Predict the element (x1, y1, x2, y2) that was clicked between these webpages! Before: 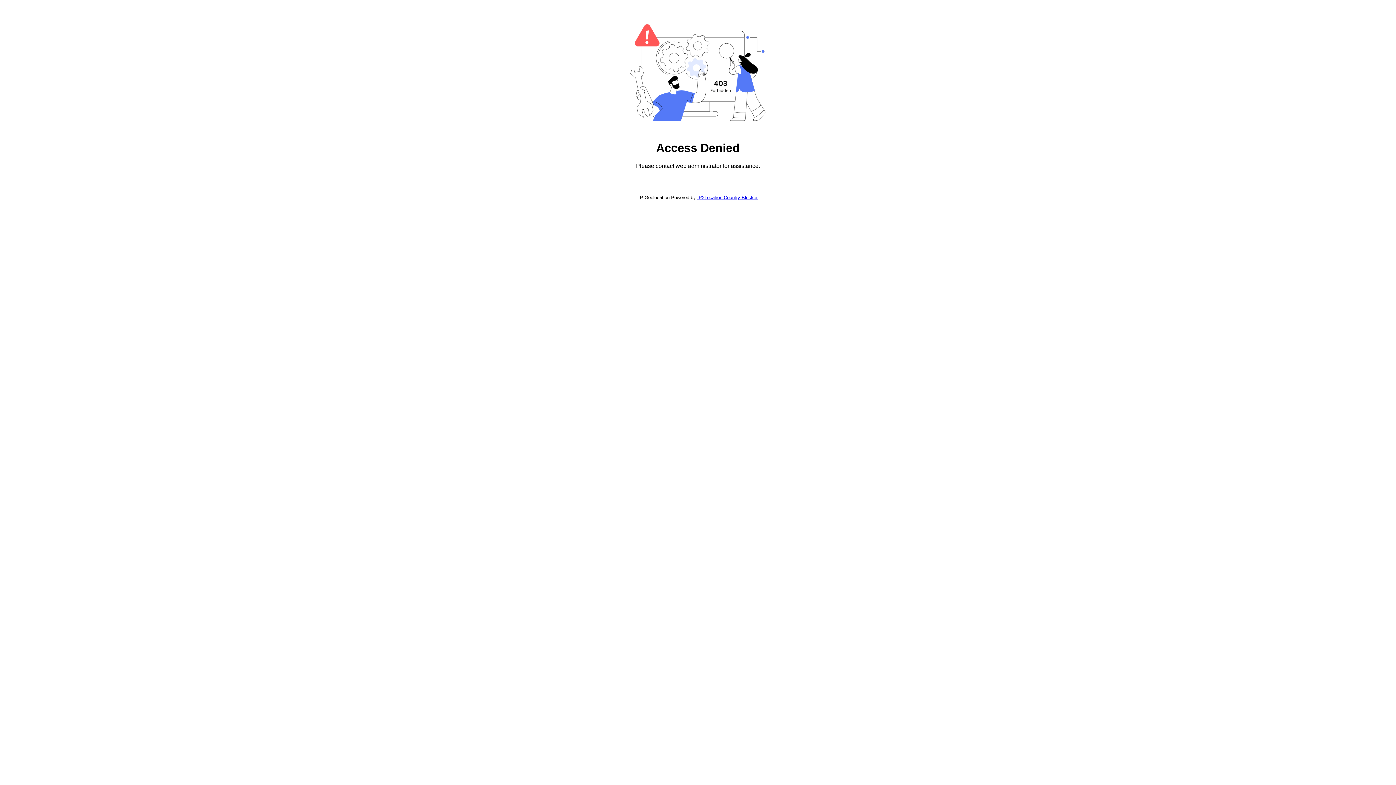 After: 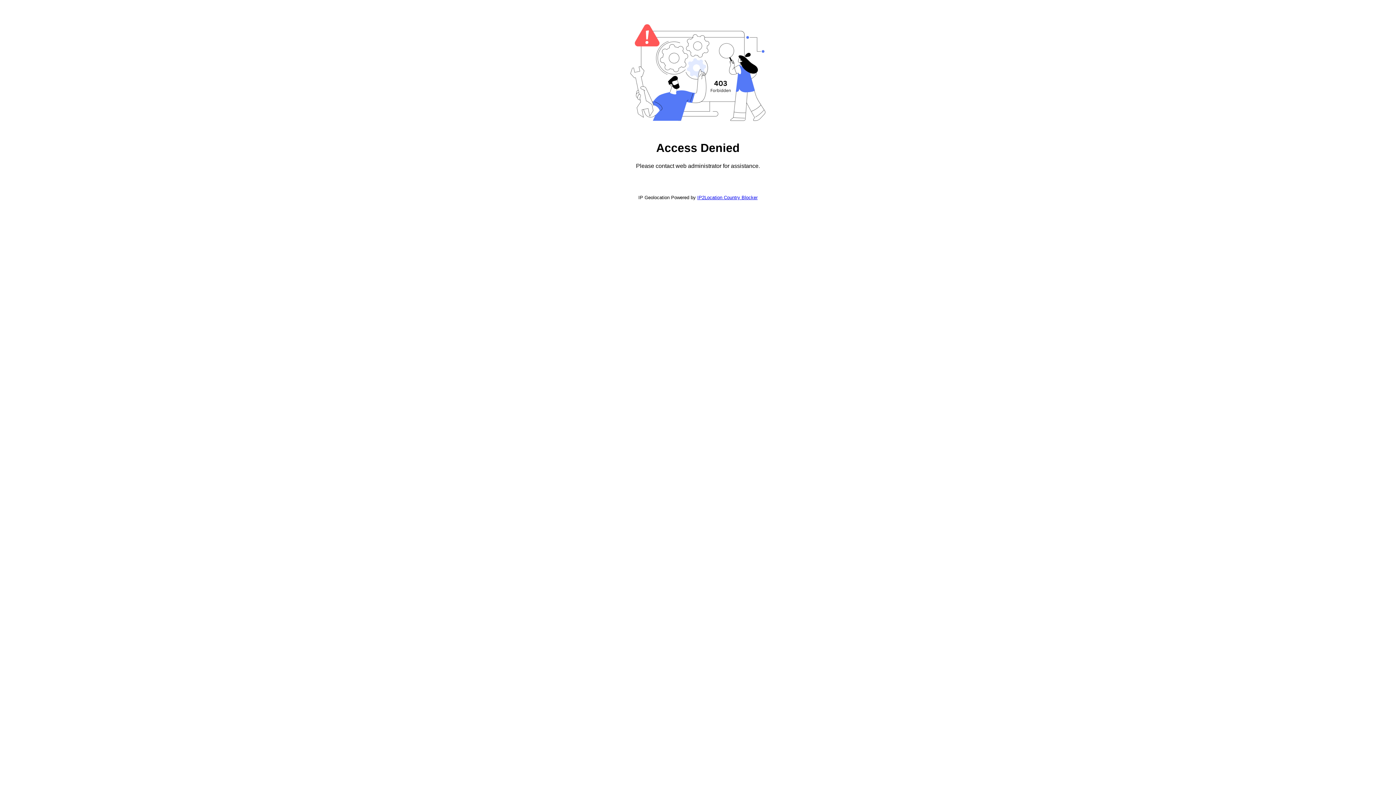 Action: label: IP2Location Country Blocker bbox: (697, 194, 757, 200)